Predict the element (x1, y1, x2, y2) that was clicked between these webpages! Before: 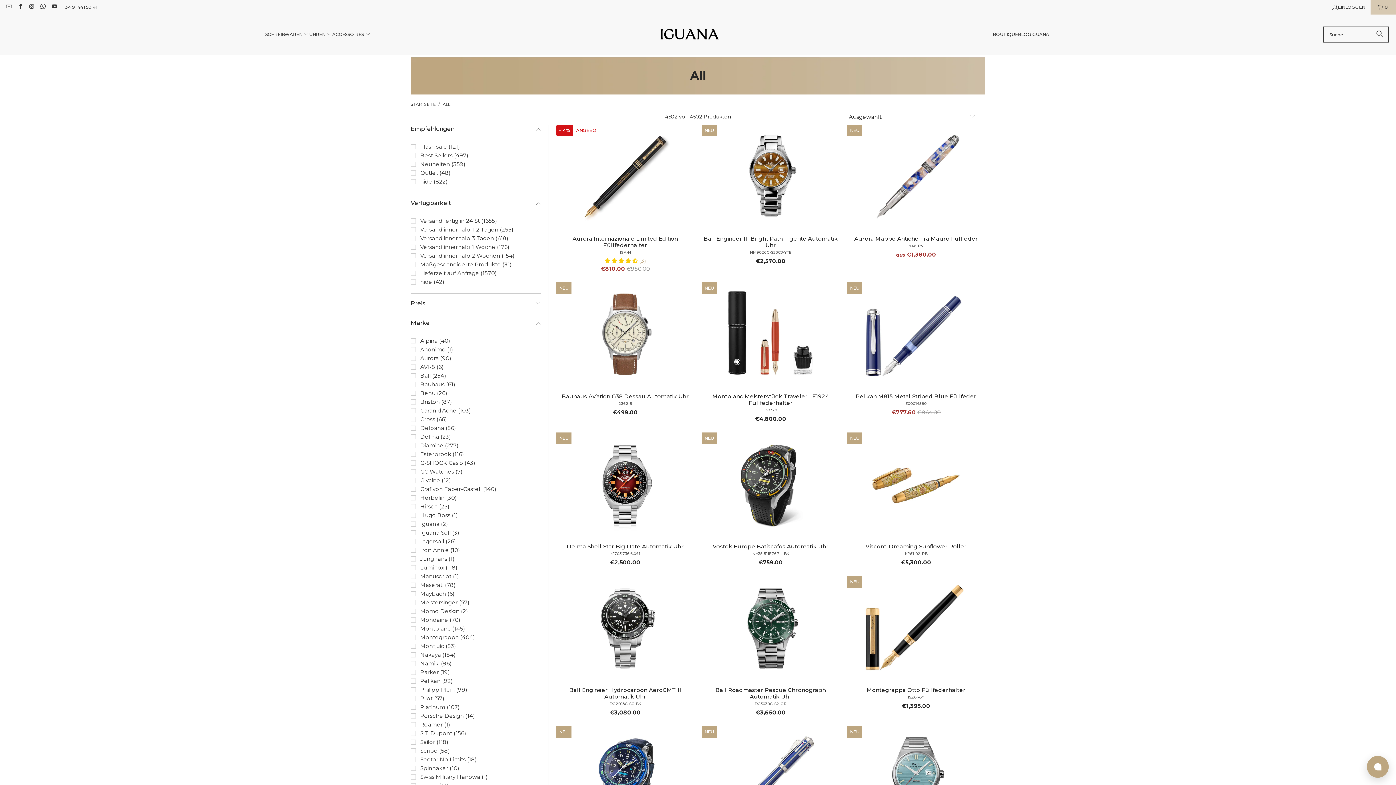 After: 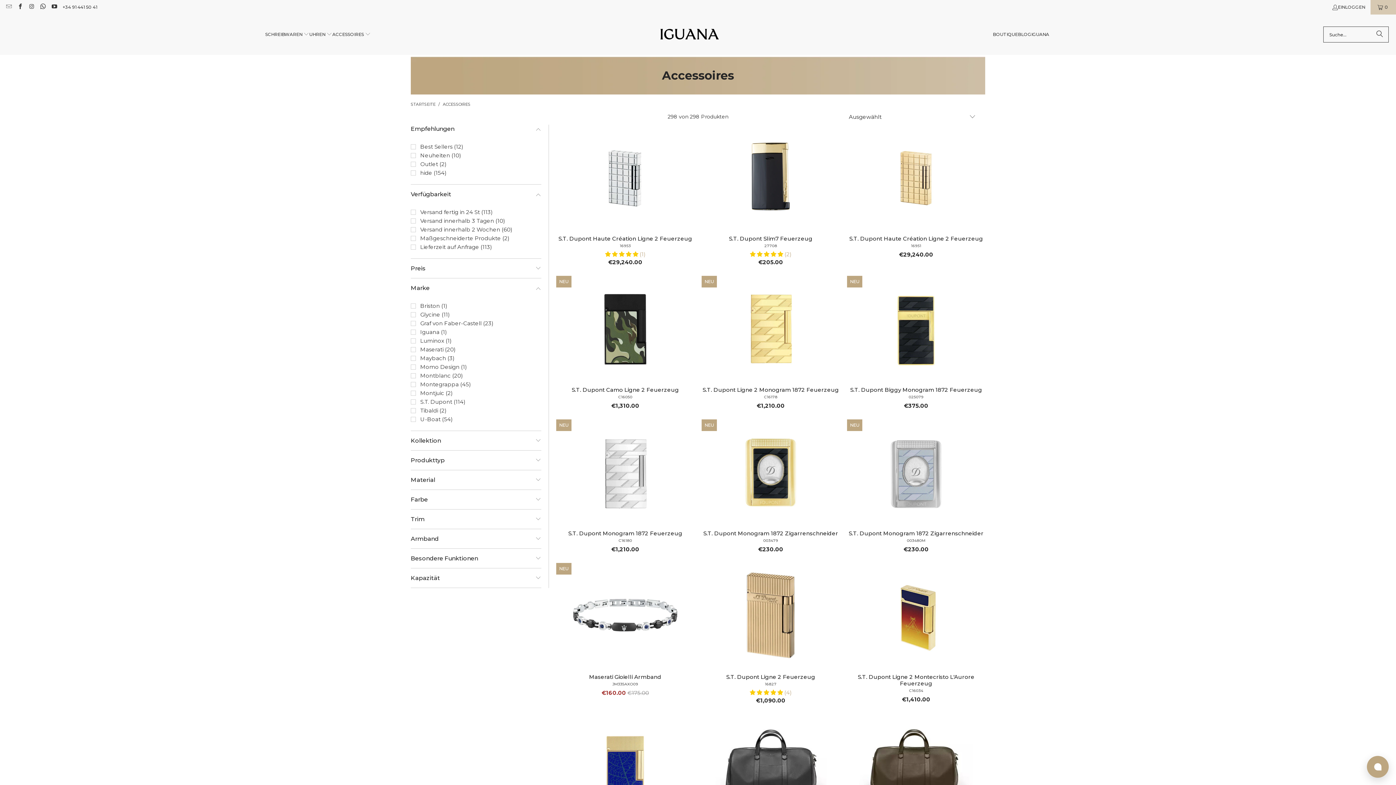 Action: label: ACCESSOIRES  bbox: (332, 25, 371, 43)